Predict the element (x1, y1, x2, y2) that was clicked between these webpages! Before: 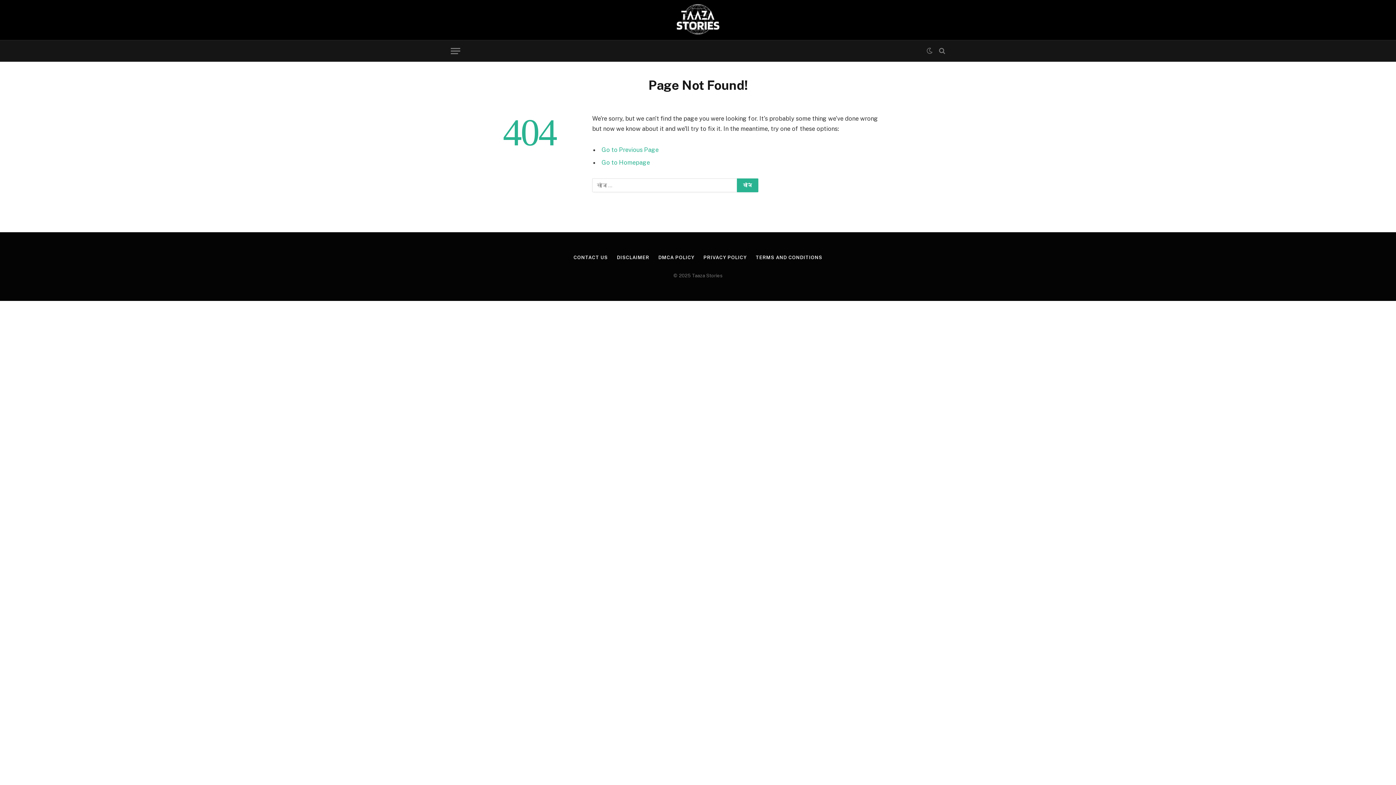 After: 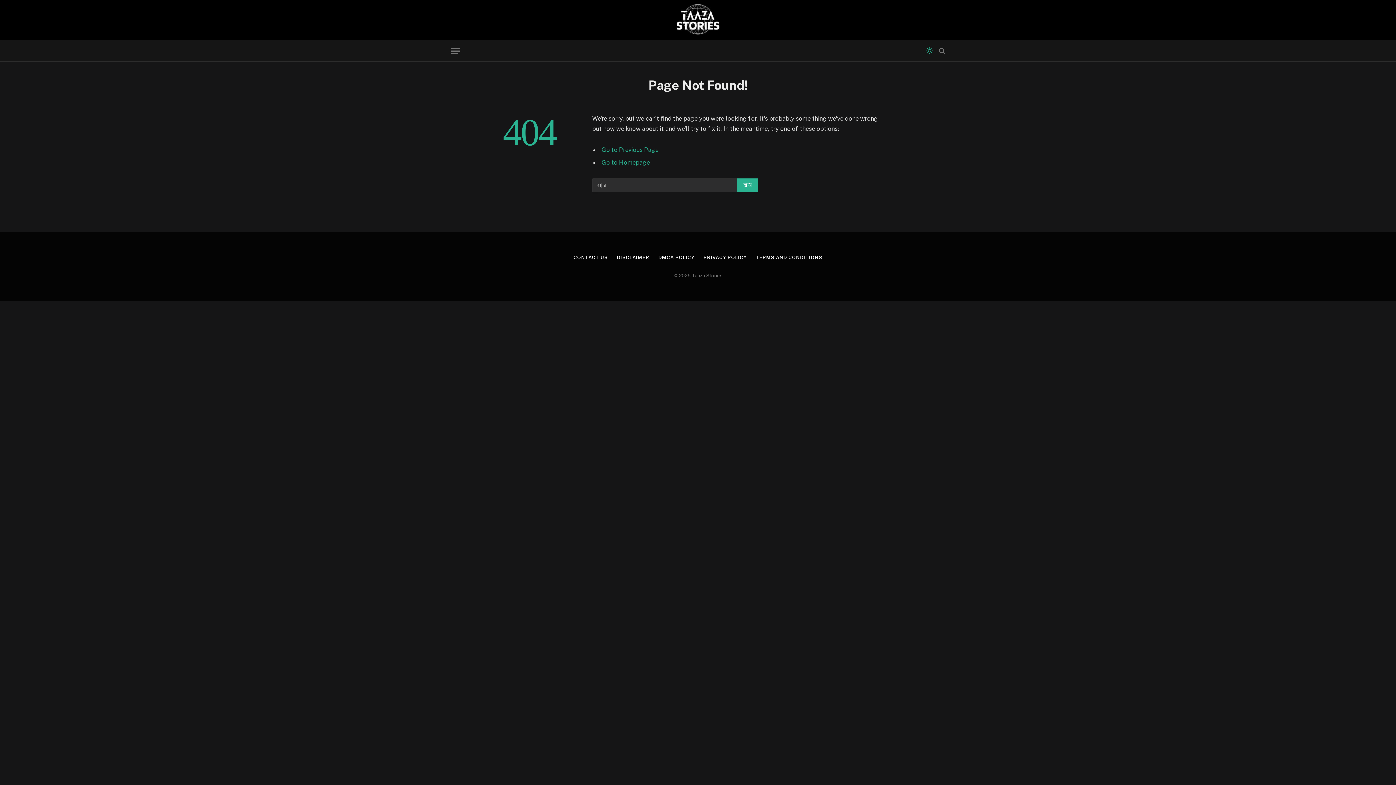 Action: bbox: (925, 47, 934, 54)